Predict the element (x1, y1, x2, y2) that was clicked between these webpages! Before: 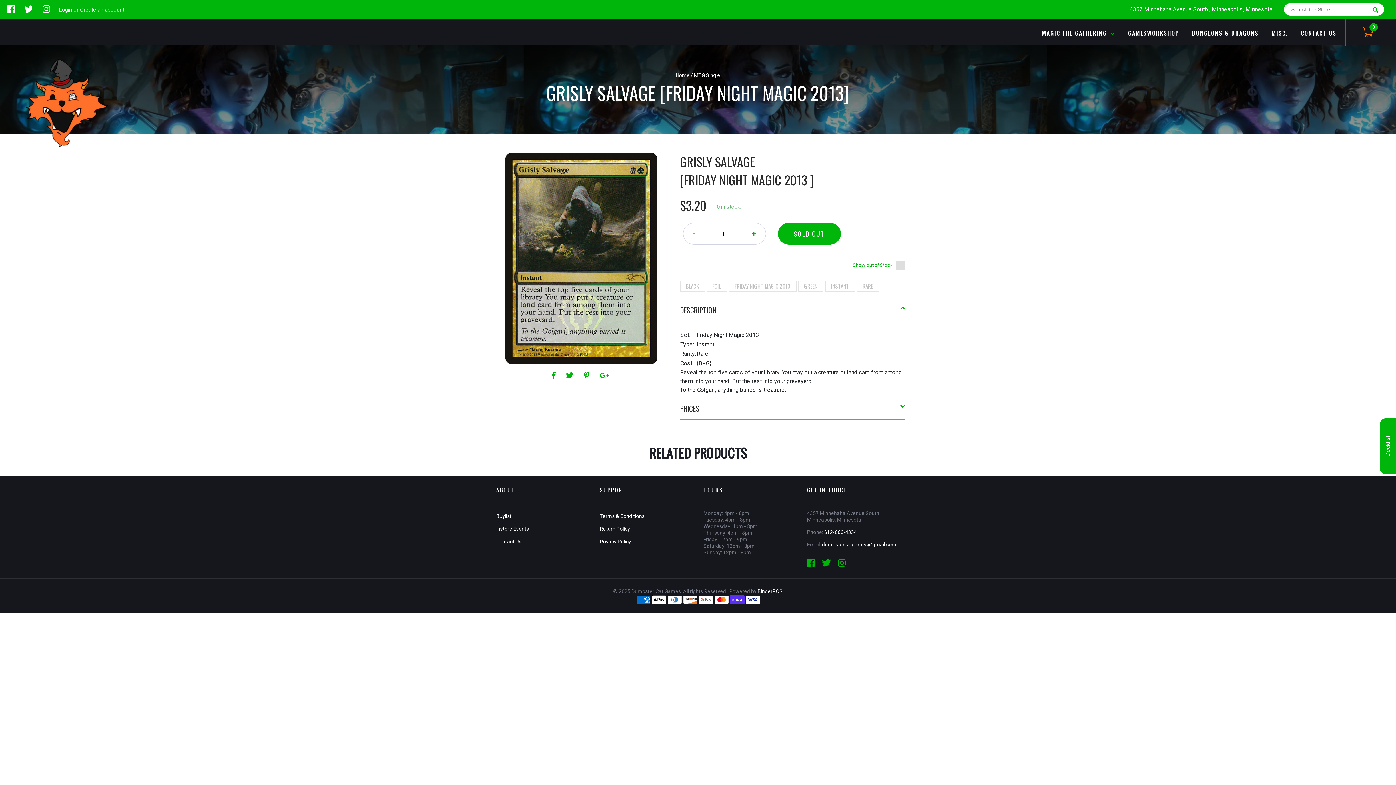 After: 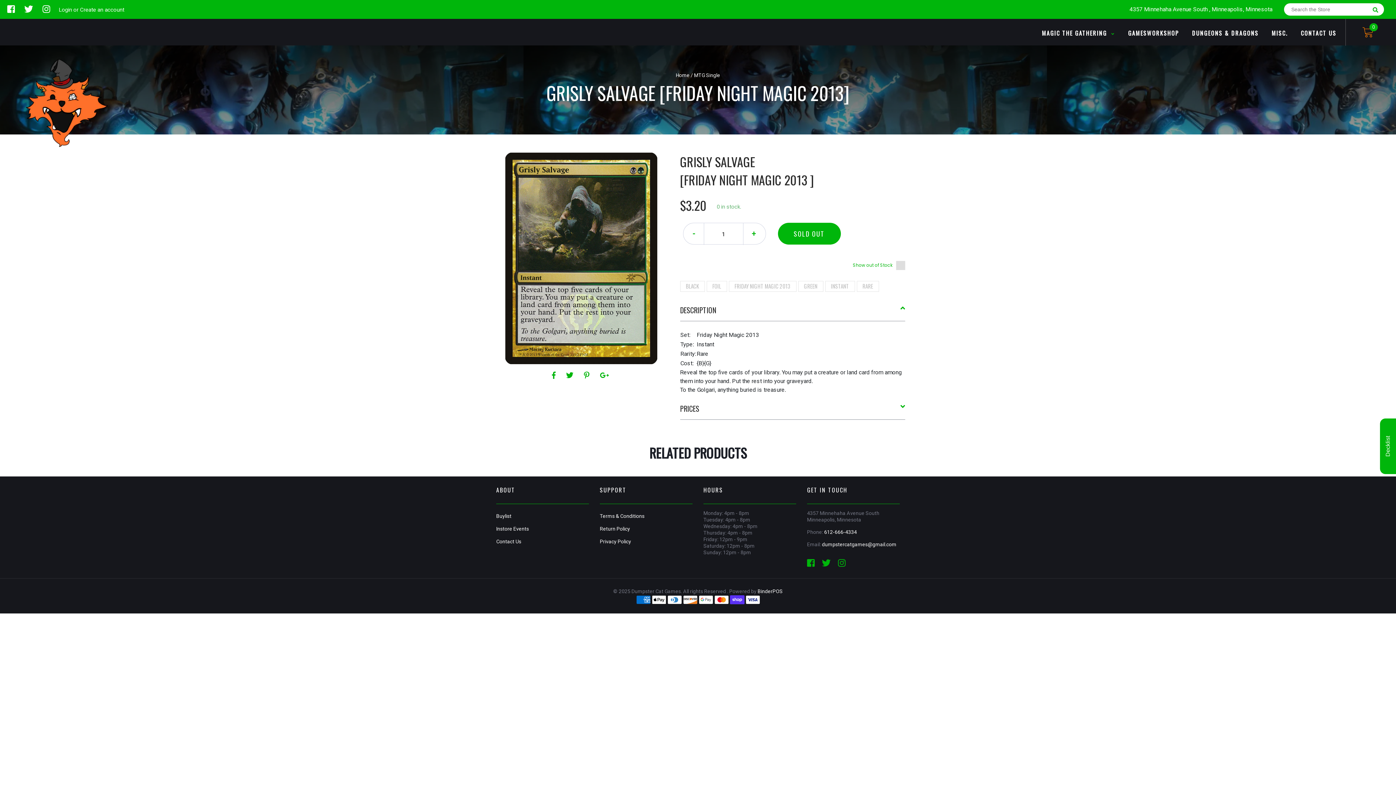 Action: label: BinderPOS bbox: (757, 588, 782, 594)